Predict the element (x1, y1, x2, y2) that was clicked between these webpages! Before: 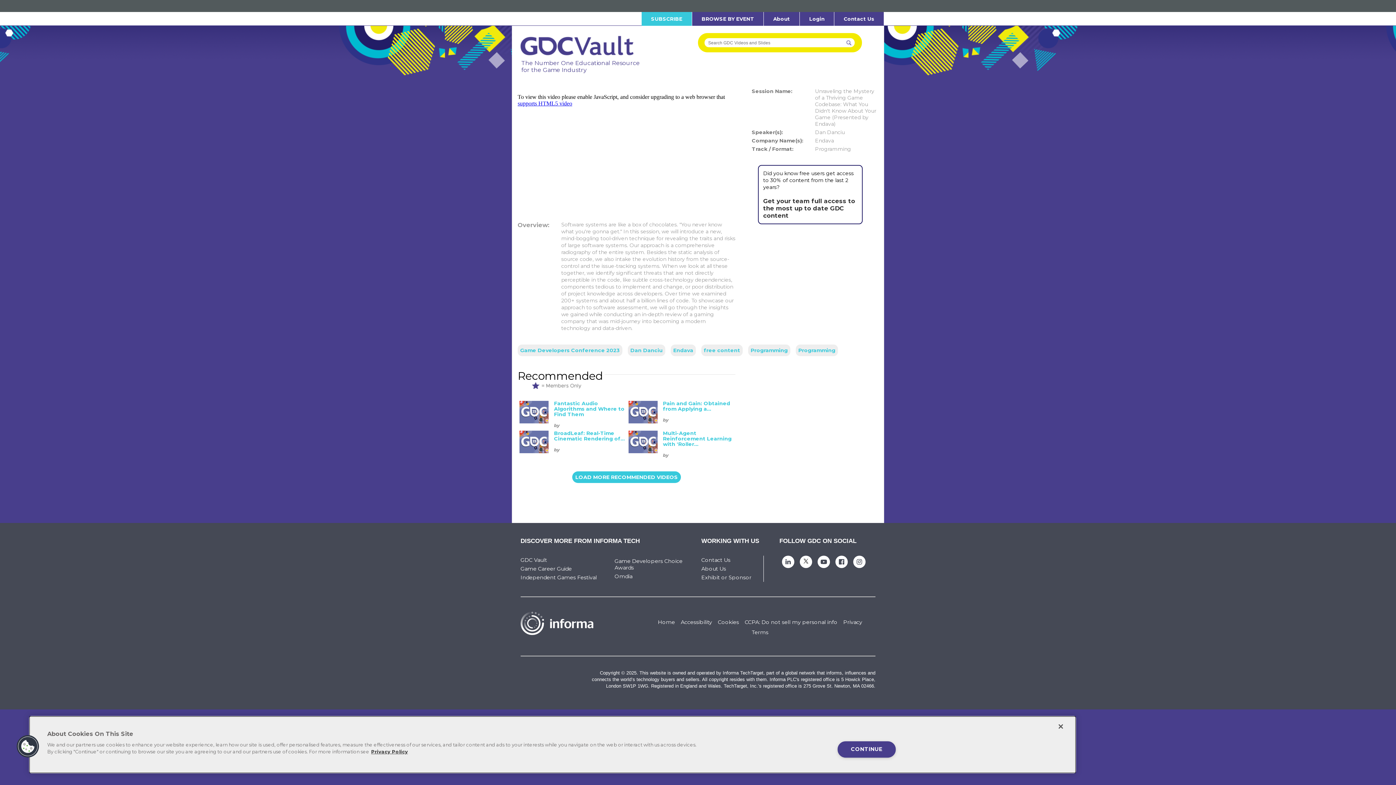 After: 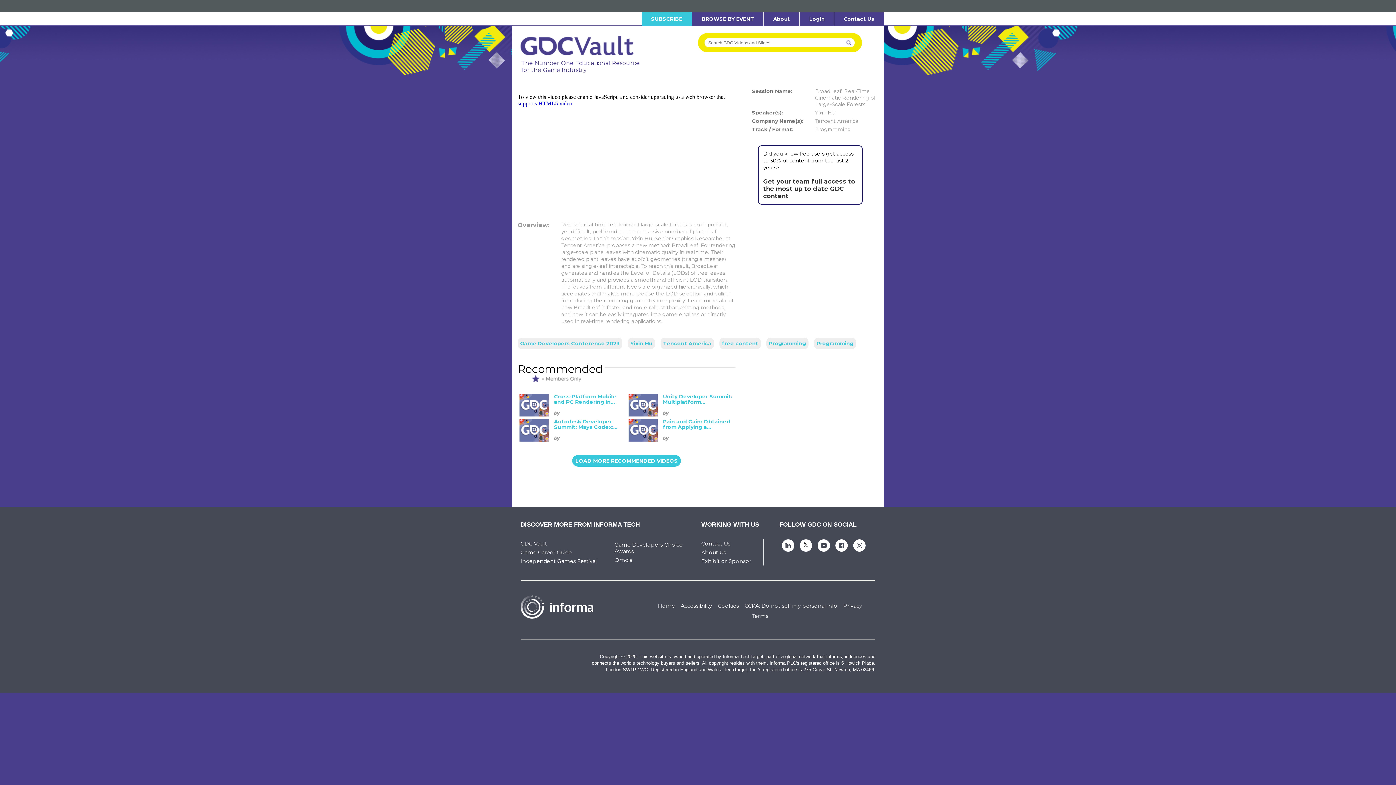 Action: bbox: (519, 430, 548, 436)